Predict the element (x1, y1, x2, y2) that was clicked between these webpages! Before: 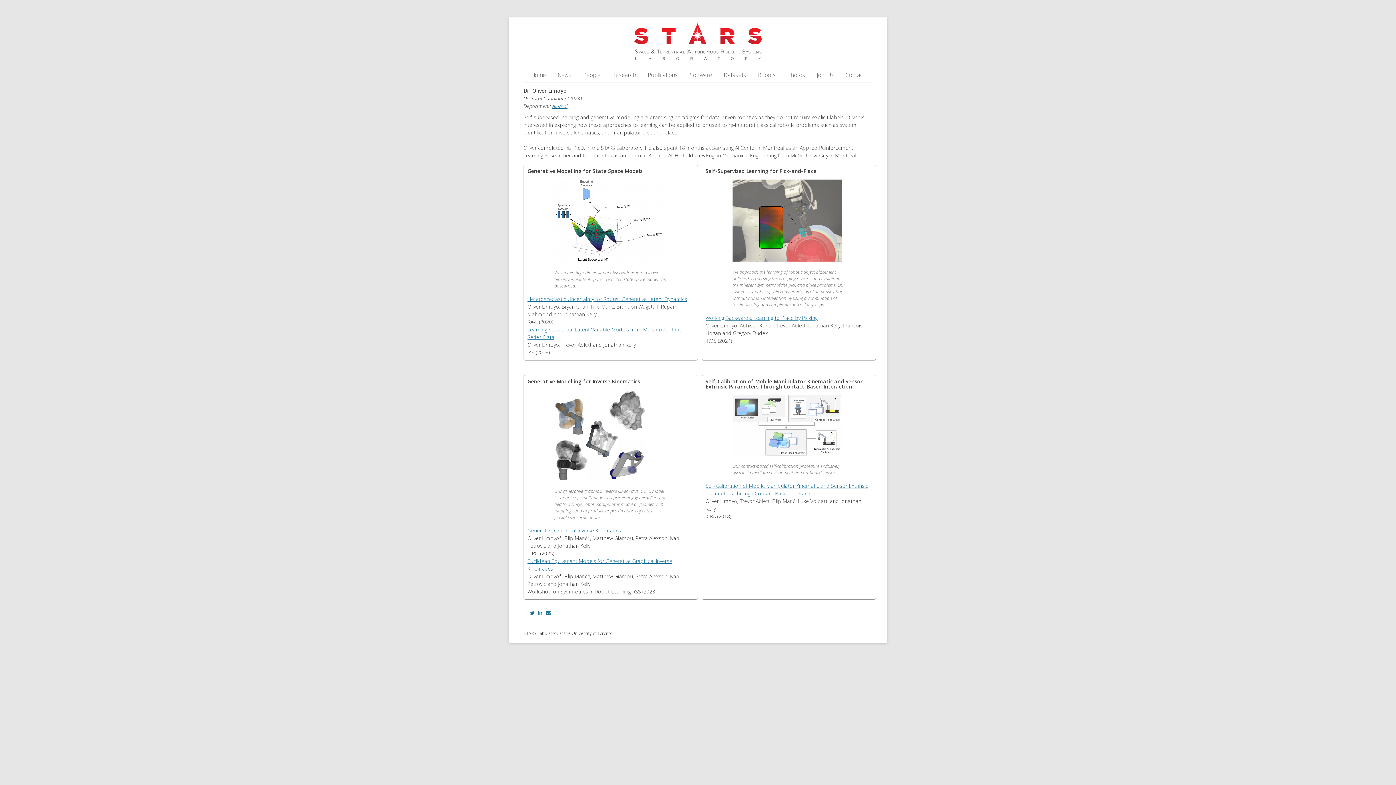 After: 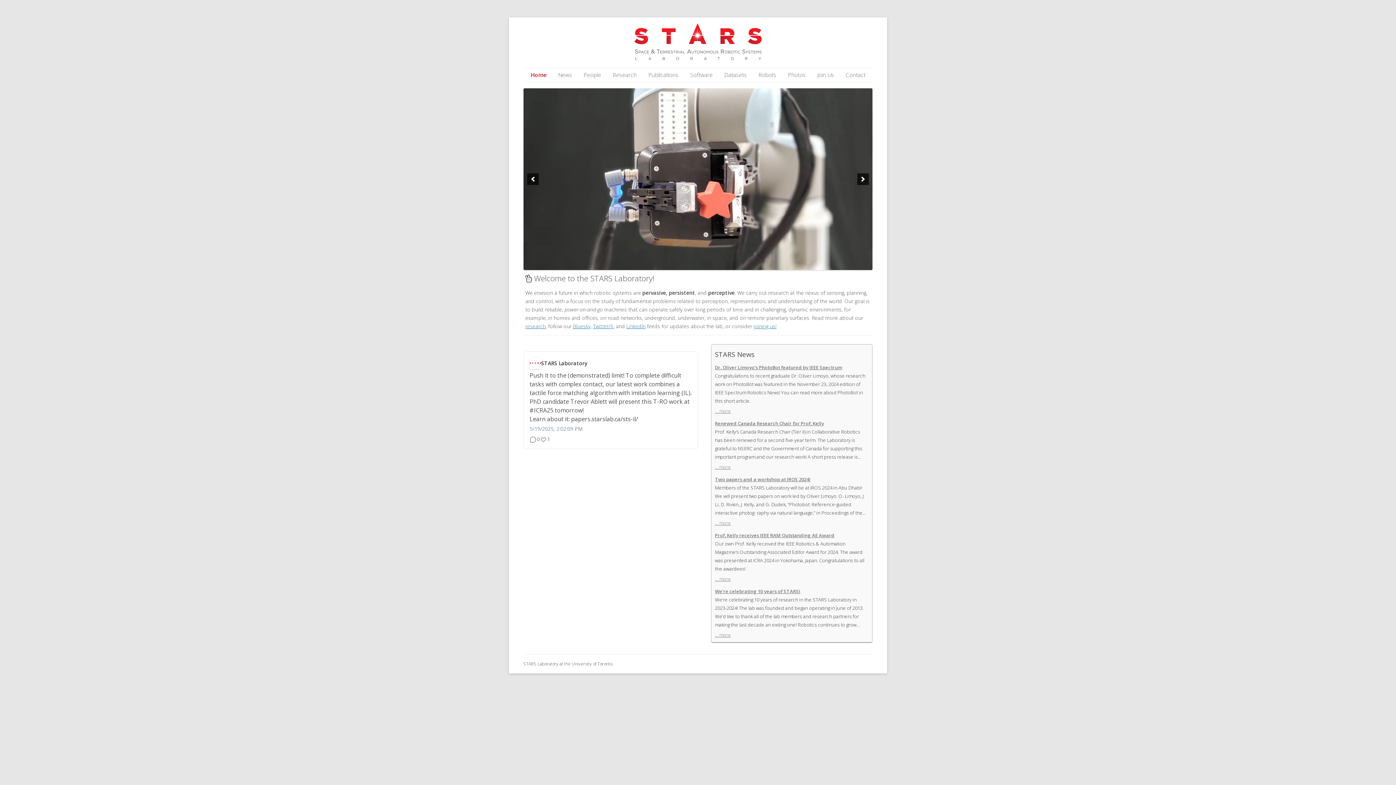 Action: bbox: (634, 54, 761, 61)